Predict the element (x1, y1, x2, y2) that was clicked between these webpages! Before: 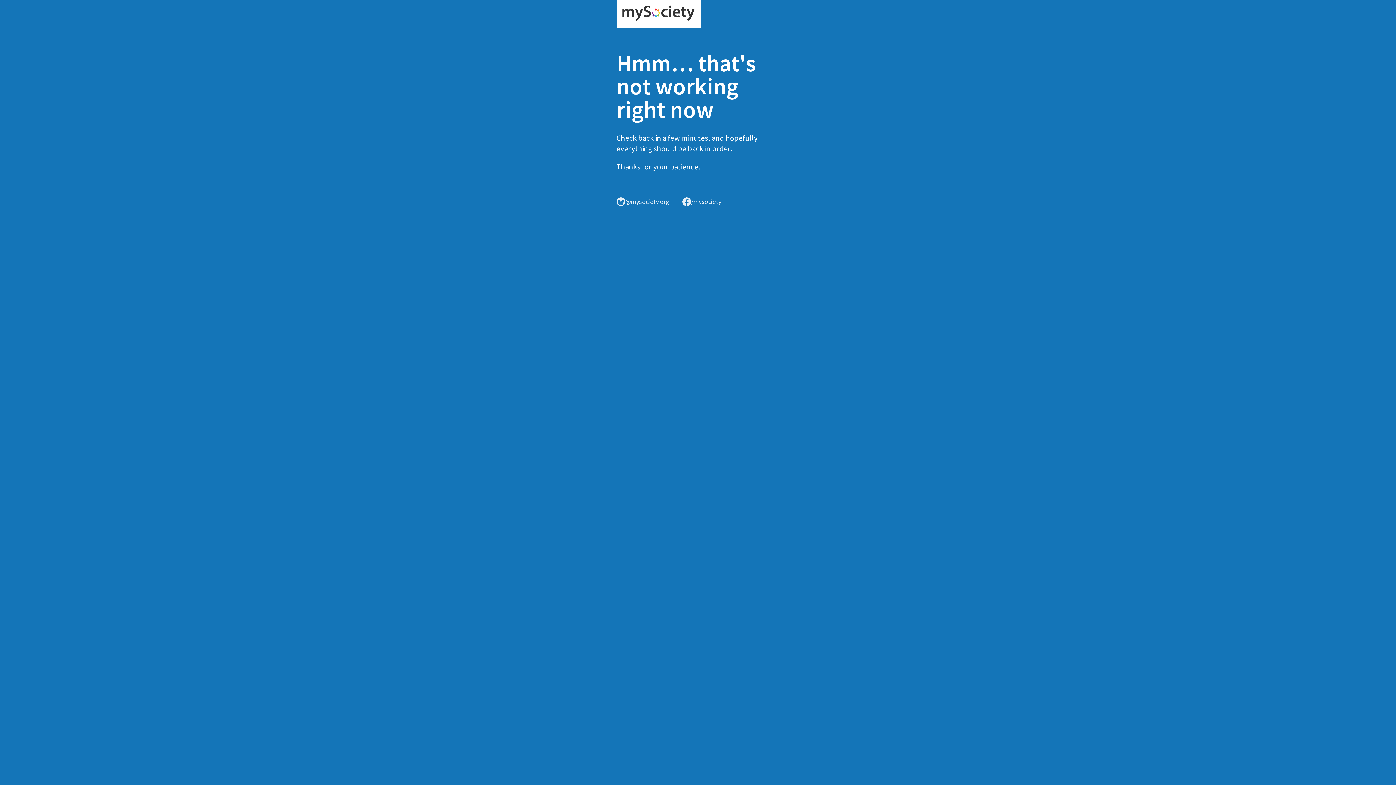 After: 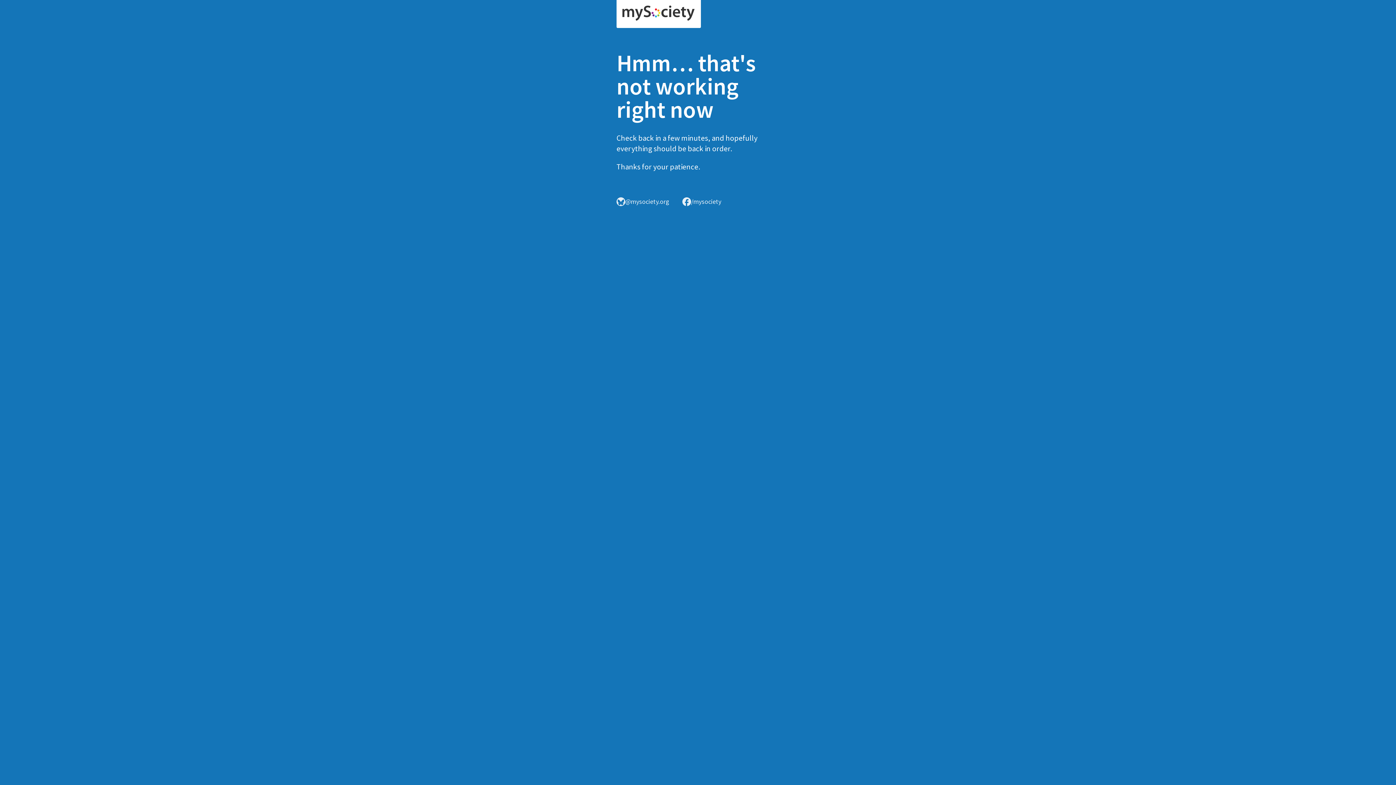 Action: bbox: (616, 0, 701, 28)